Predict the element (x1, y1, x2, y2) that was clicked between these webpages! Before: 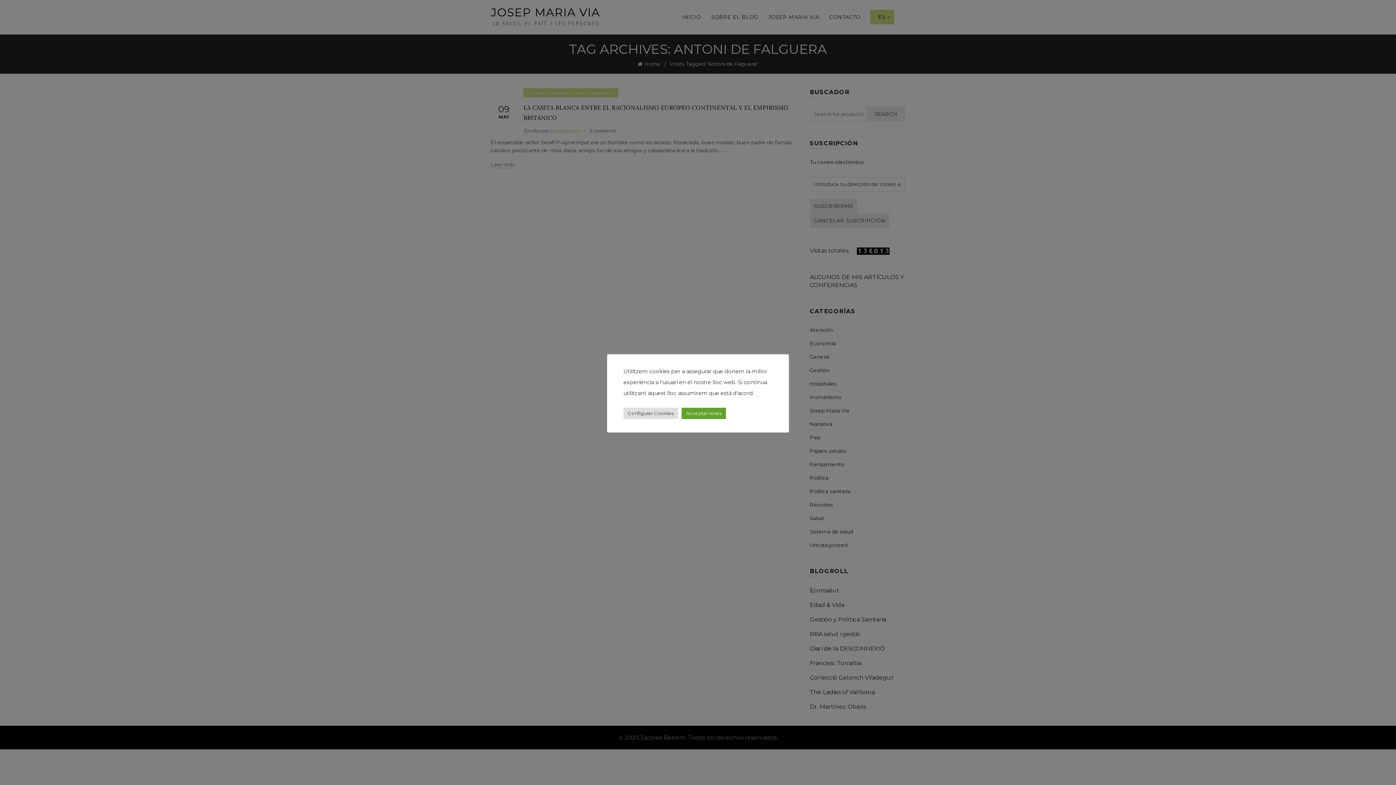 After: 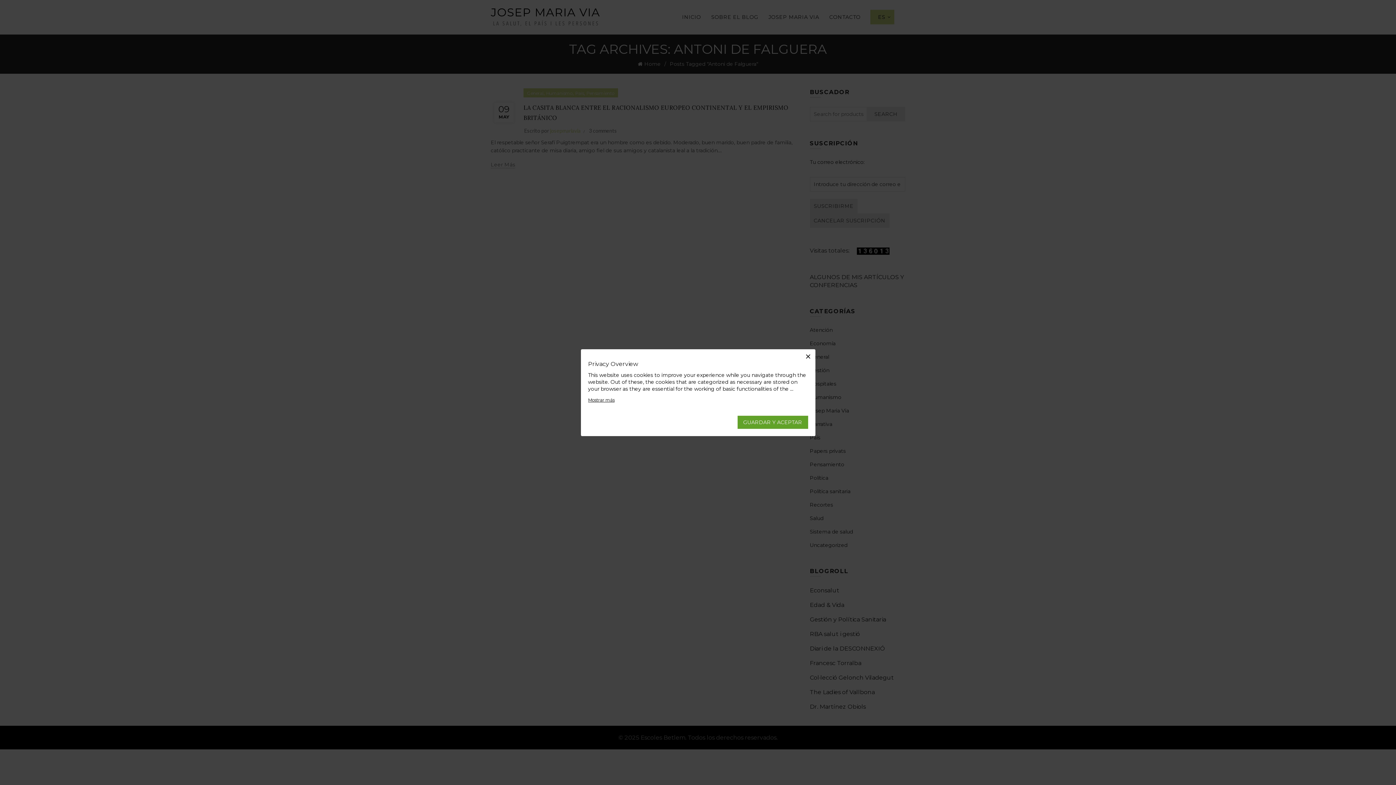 Action: bbox: (623, 407, 678, 419) label: Configurar Cookies